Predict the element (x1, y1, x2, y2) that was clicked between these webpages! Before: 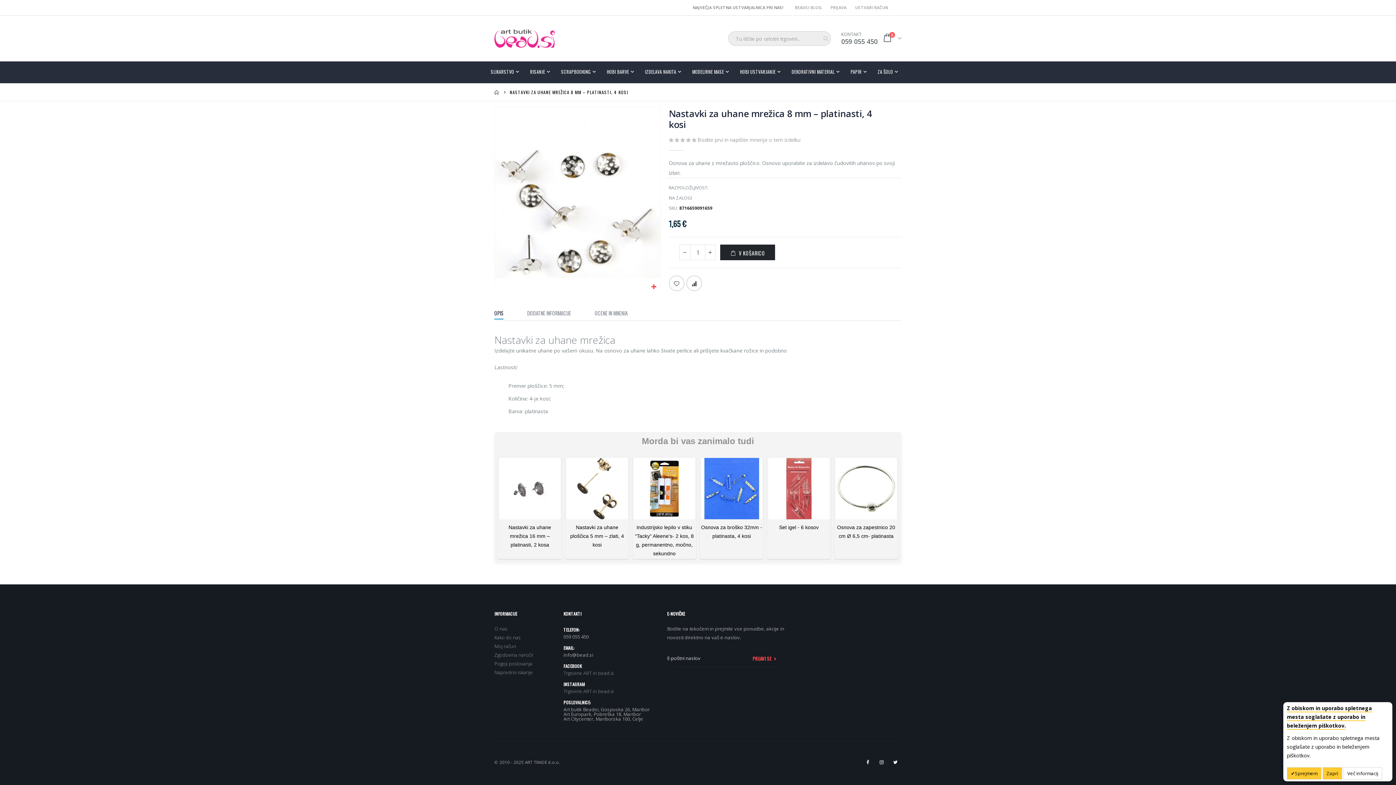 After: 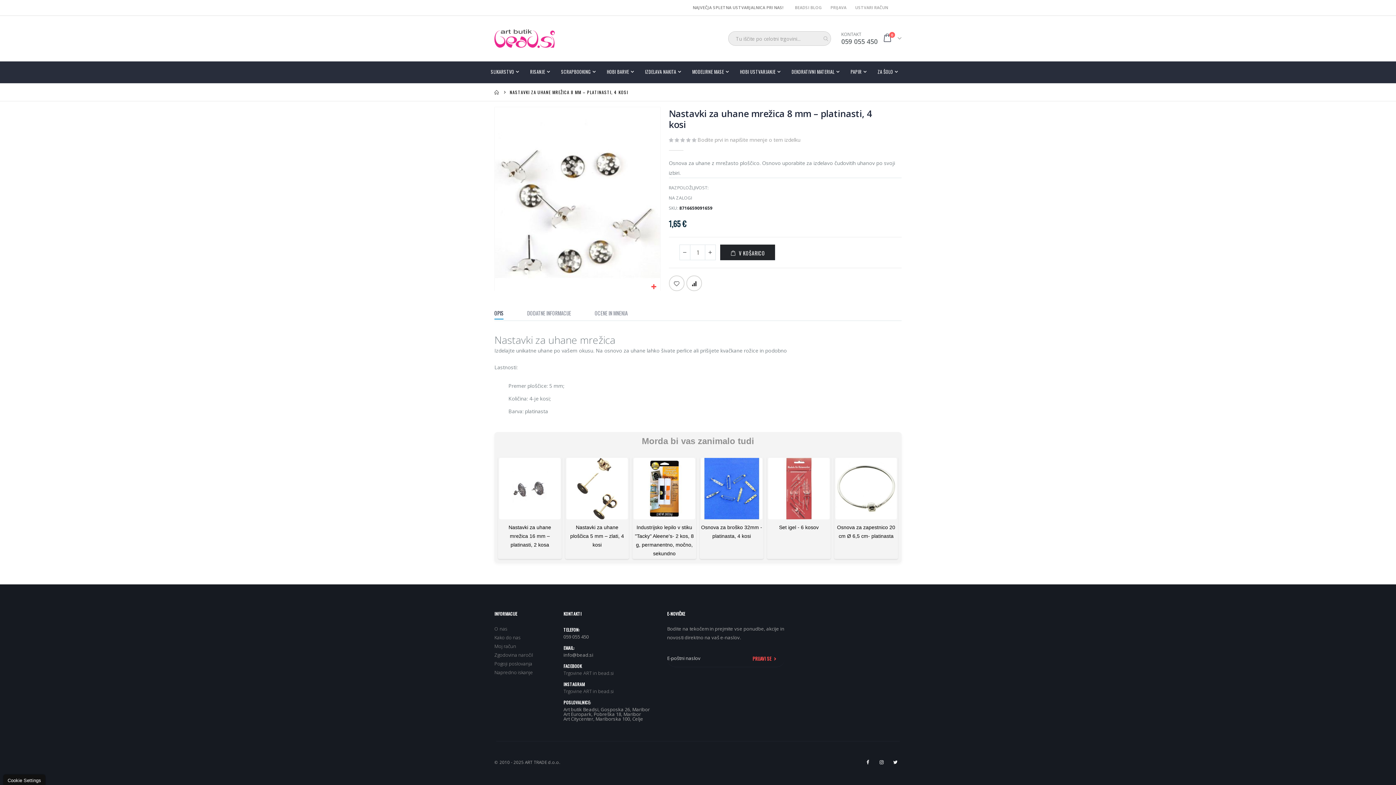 Action: label: Zapri bbox: (1322, 767, 1342, 780)